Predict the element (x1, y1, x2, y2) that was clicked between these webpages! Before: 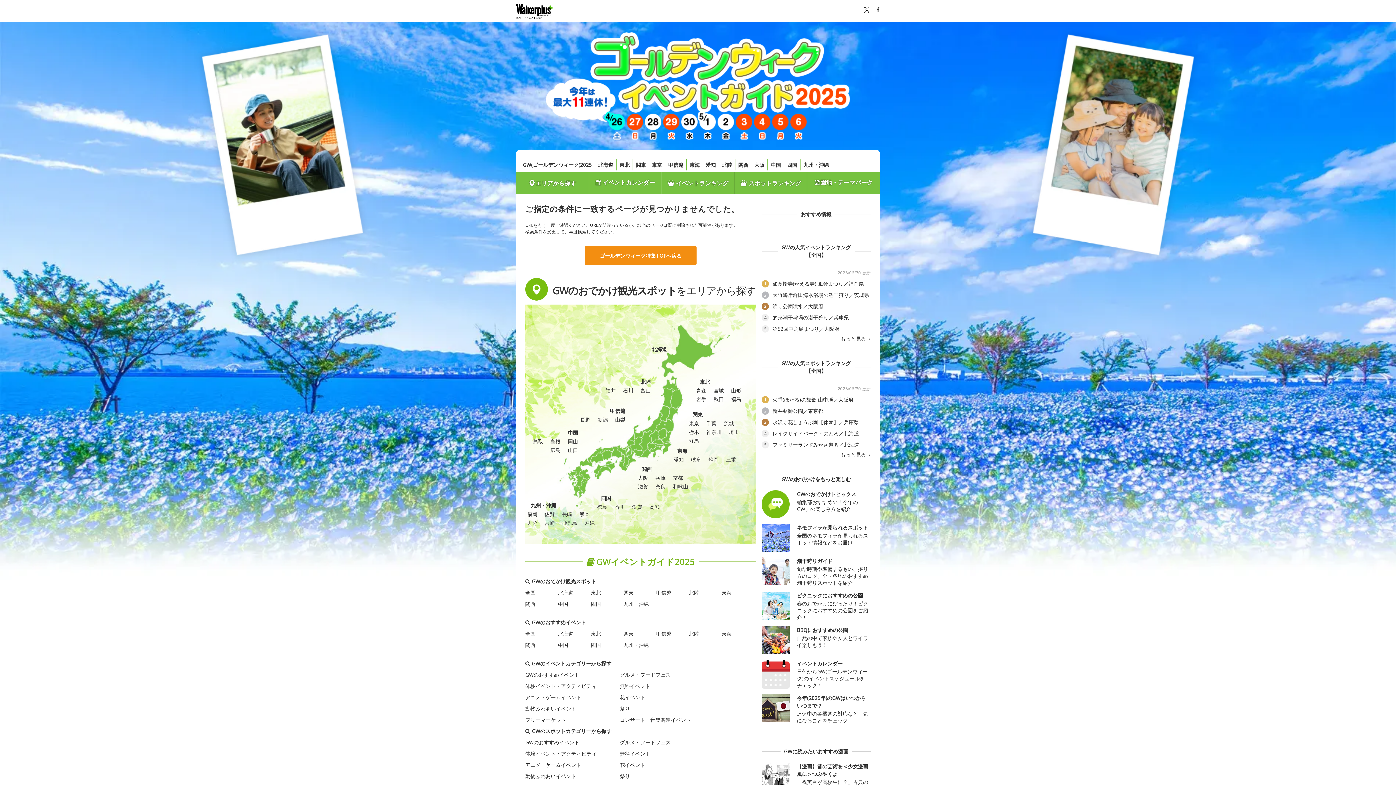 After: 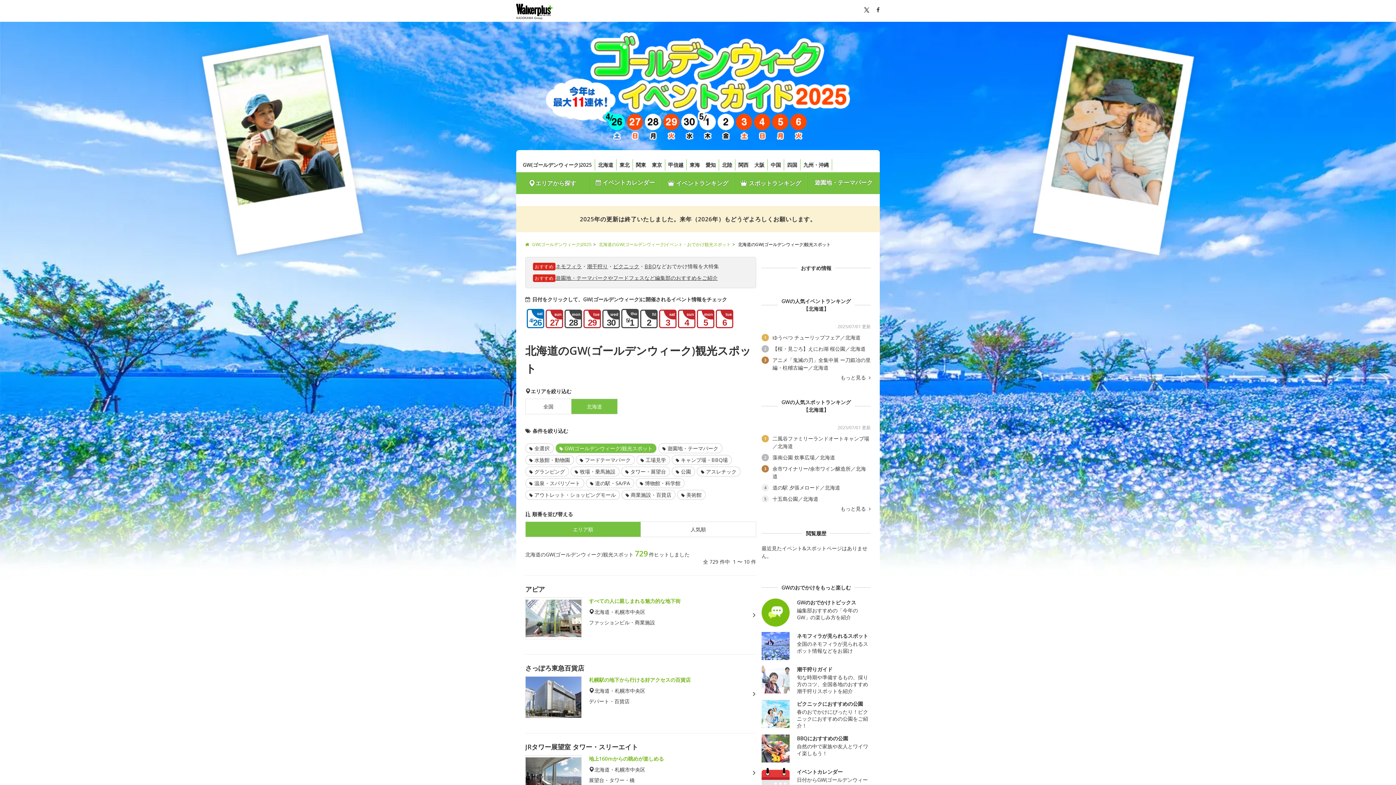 Action: bbox: (558, 589, 573, 596) label: 北海道